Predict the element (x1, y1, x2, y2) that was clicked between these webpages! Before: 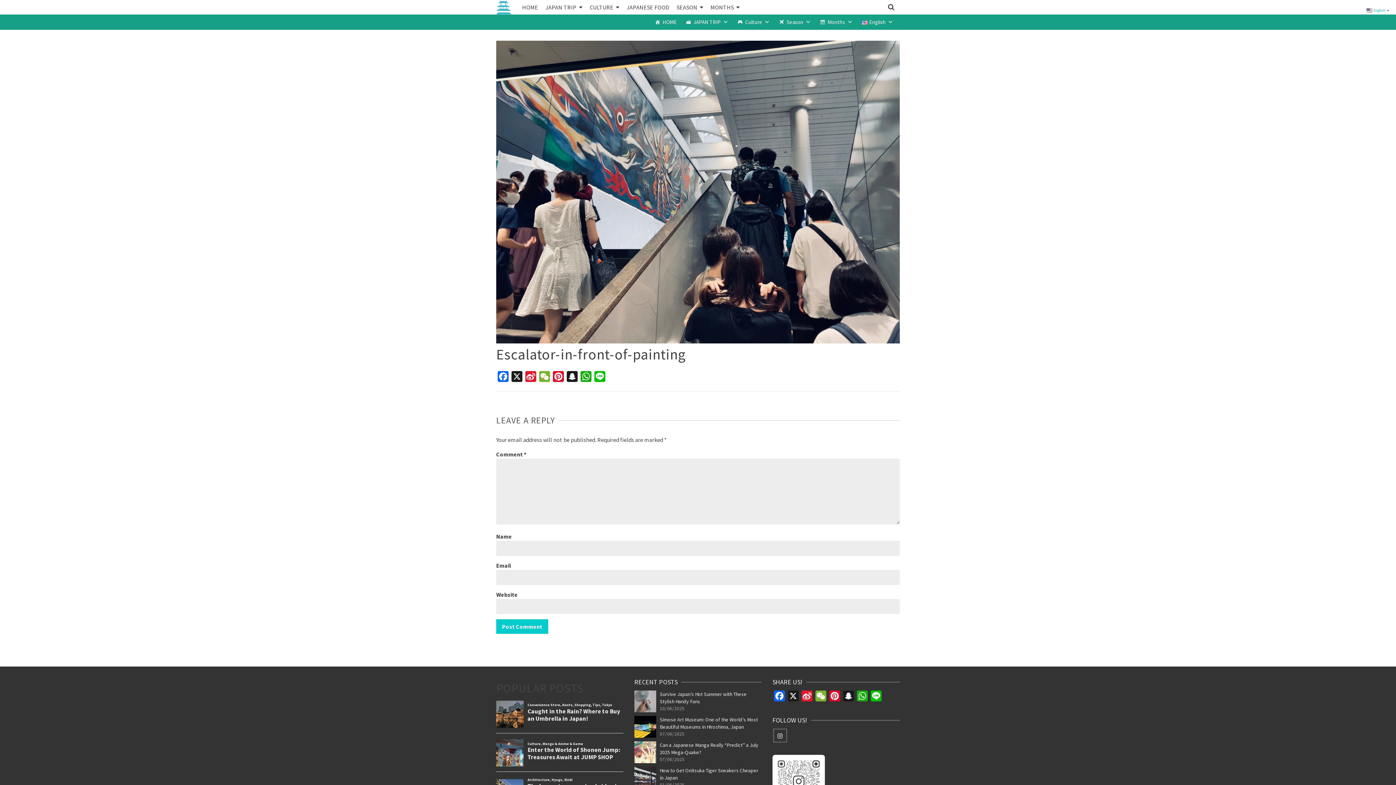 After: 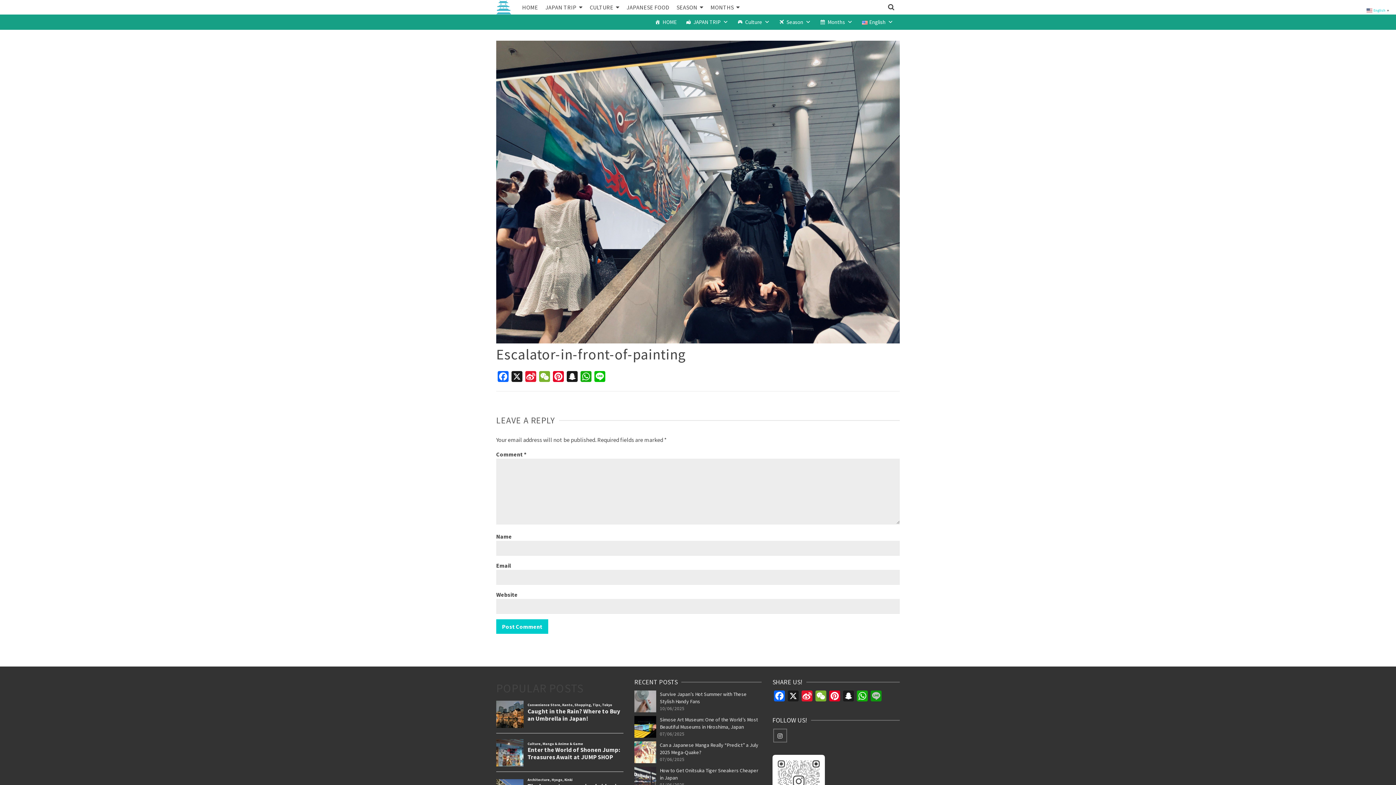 Action: label: Line bbox: (869, 690, 883, 704)